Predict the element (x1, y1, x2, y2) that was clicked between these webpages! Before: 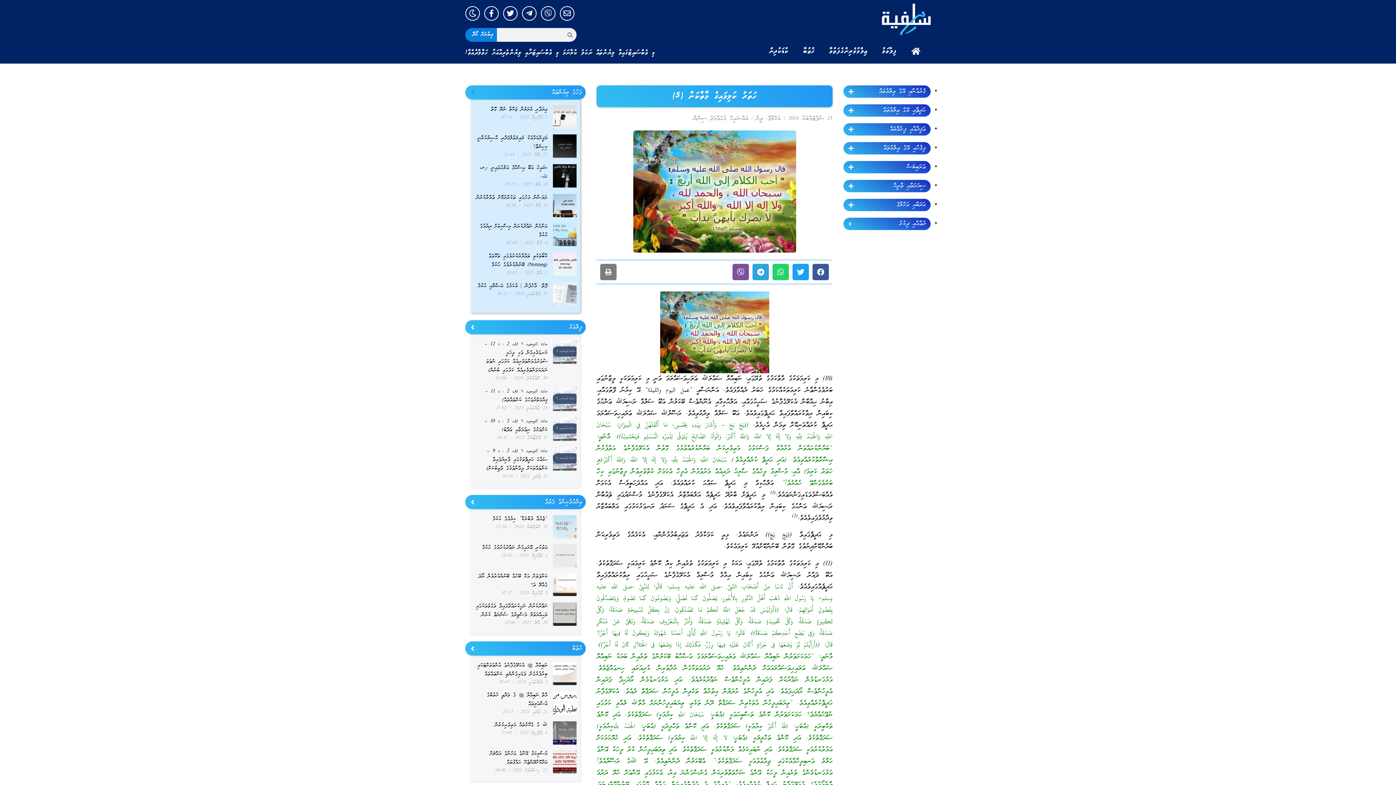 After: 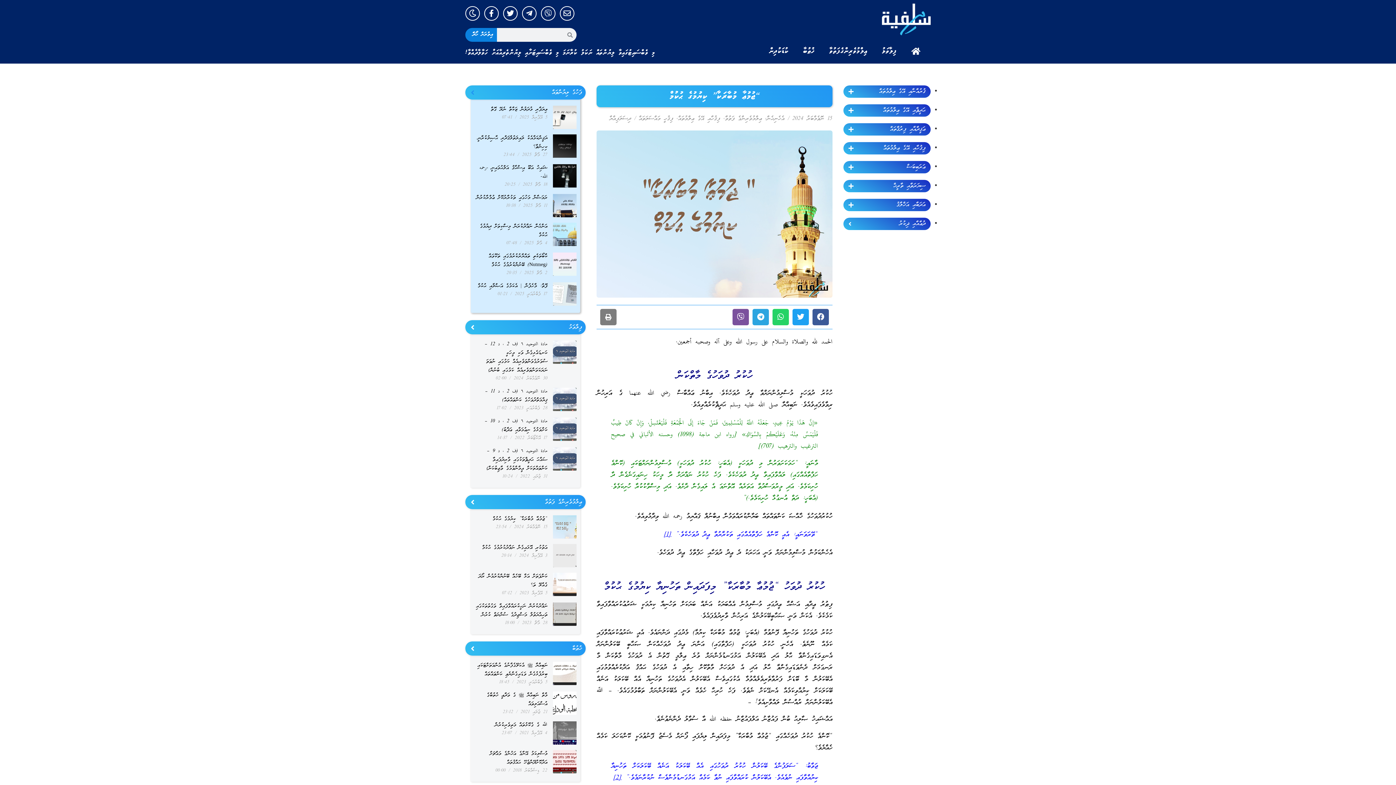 Action: label: “ޖުމުޢާ މުބާރަކާ” ކިޔުމުގެ ޙުކުމް bbox: (492, 515, 547, 523)